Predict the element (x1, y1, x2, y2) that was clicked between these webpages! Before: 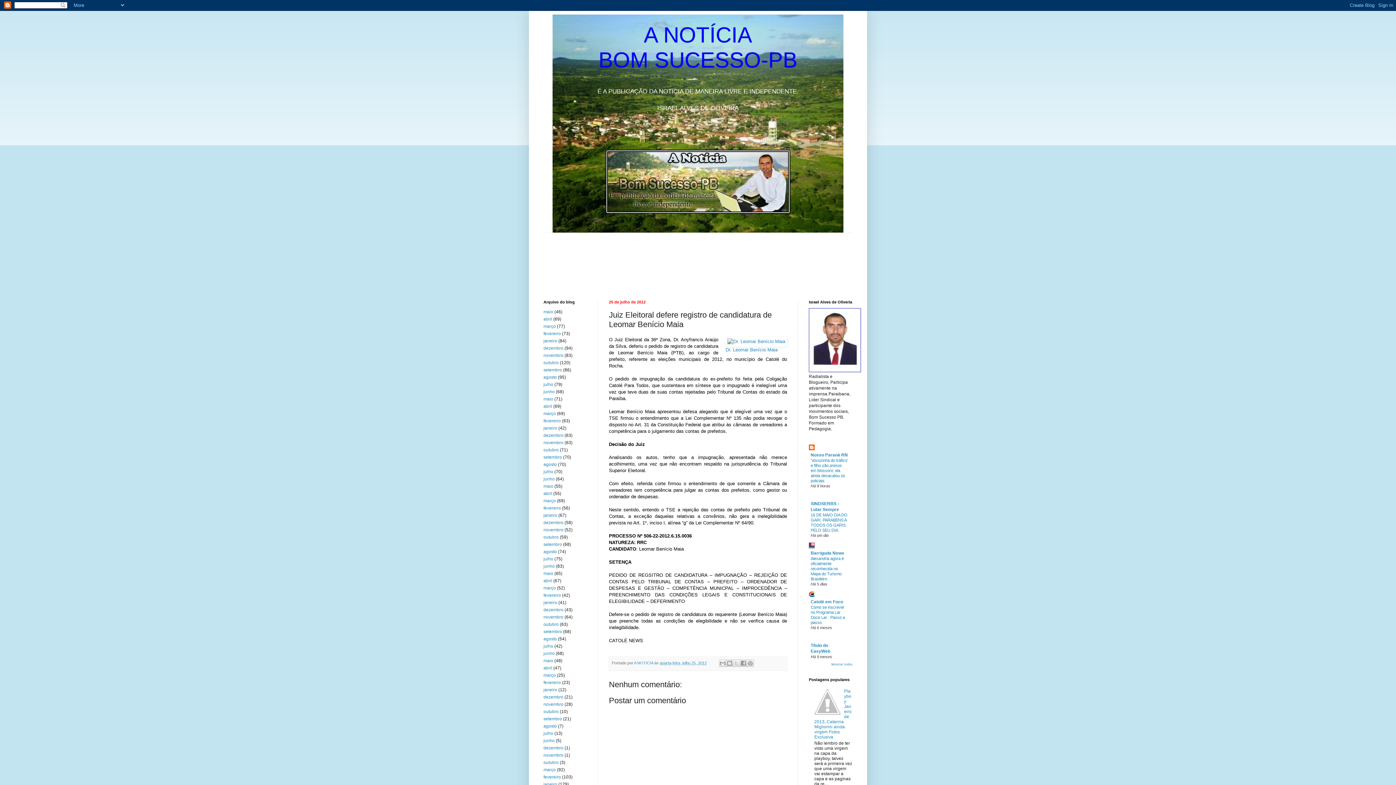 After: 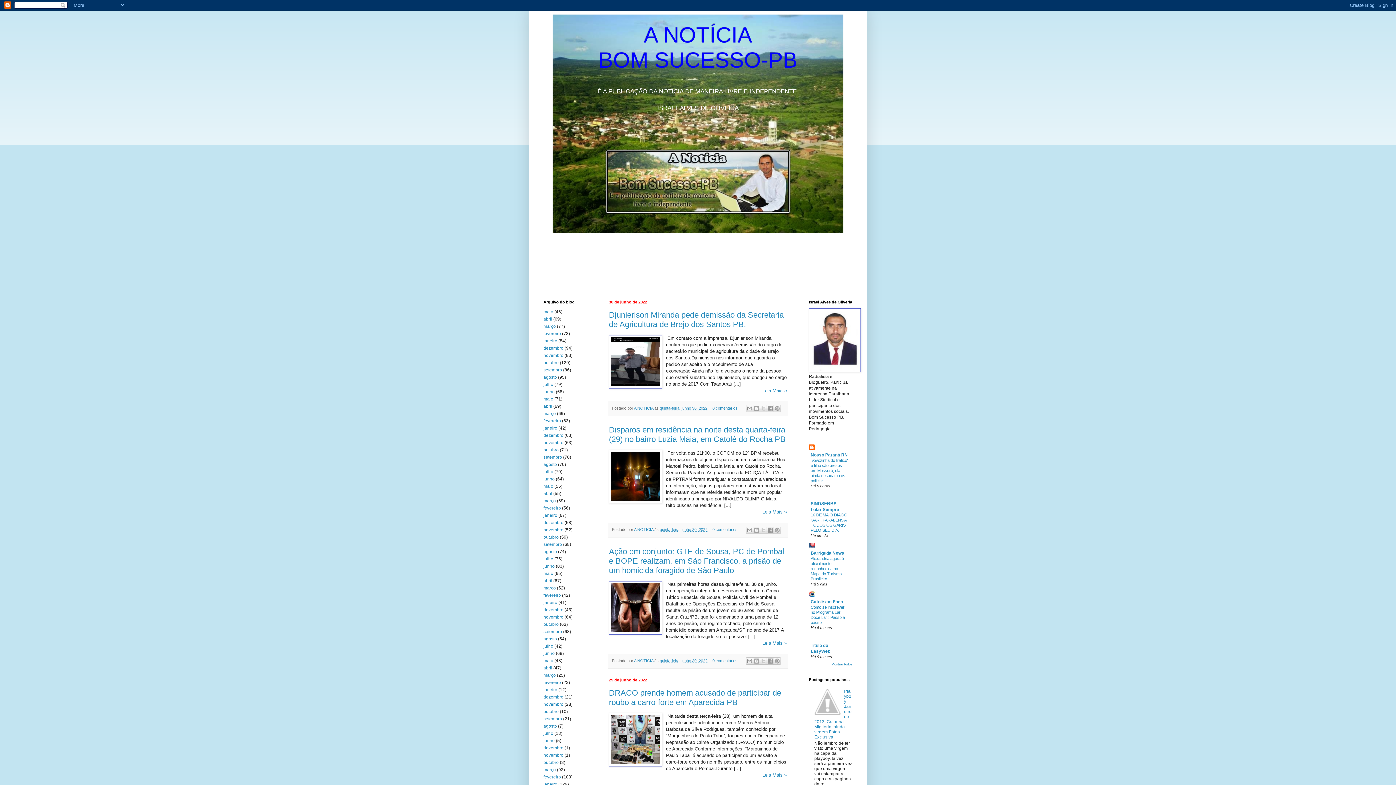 Action: bbox: (543, 564, 554, 569) label: junho